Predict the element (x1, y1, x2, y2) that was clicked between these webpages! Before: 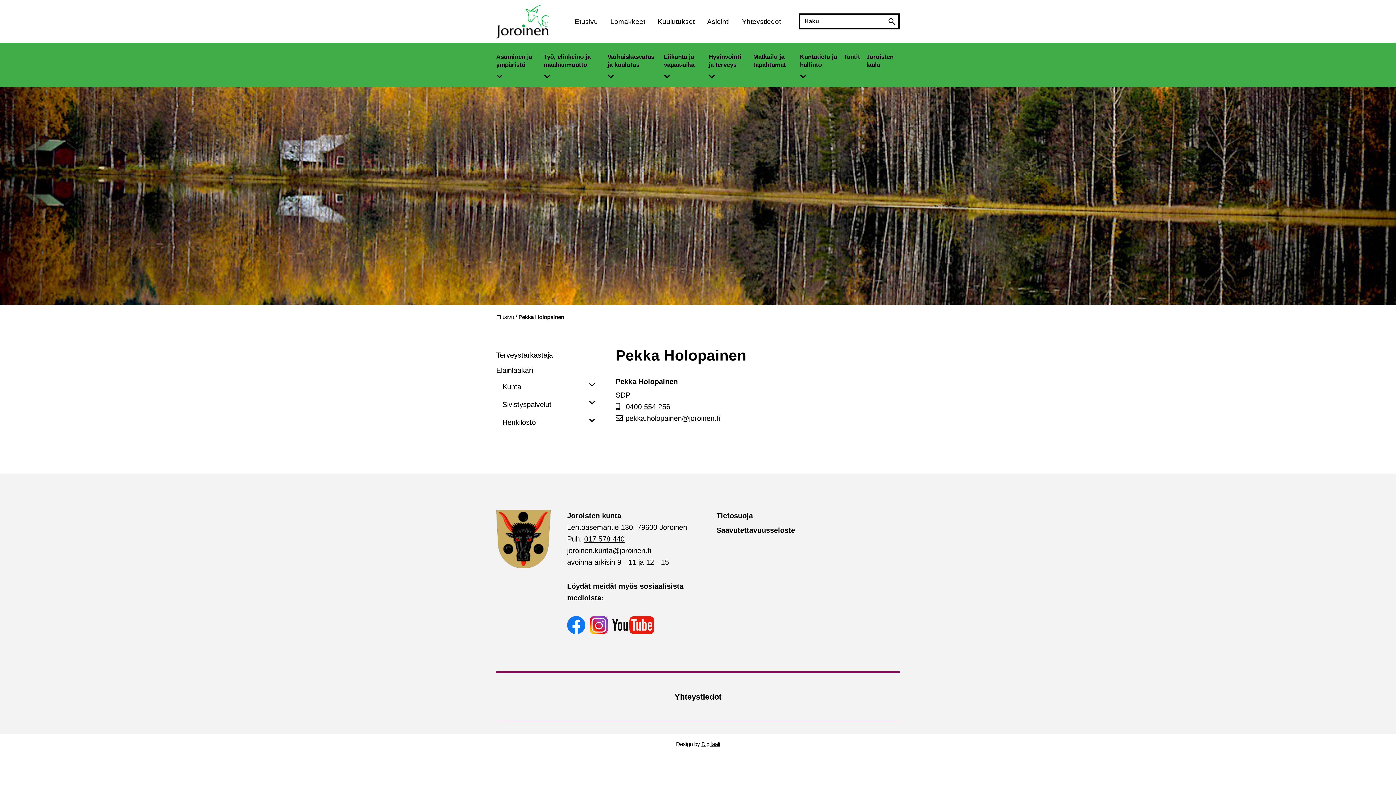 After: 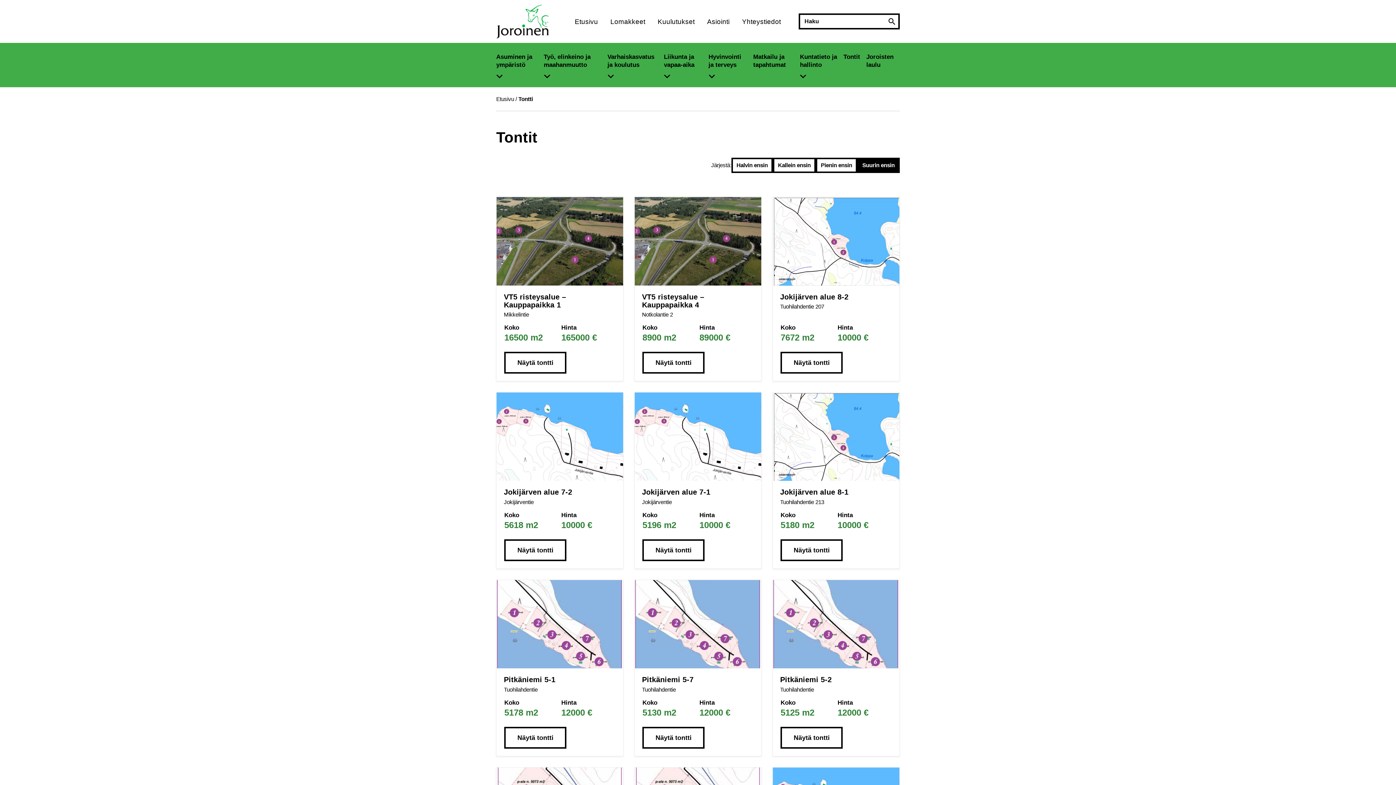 Action: label: Tontit bbox: (843, 50, 866, 61)